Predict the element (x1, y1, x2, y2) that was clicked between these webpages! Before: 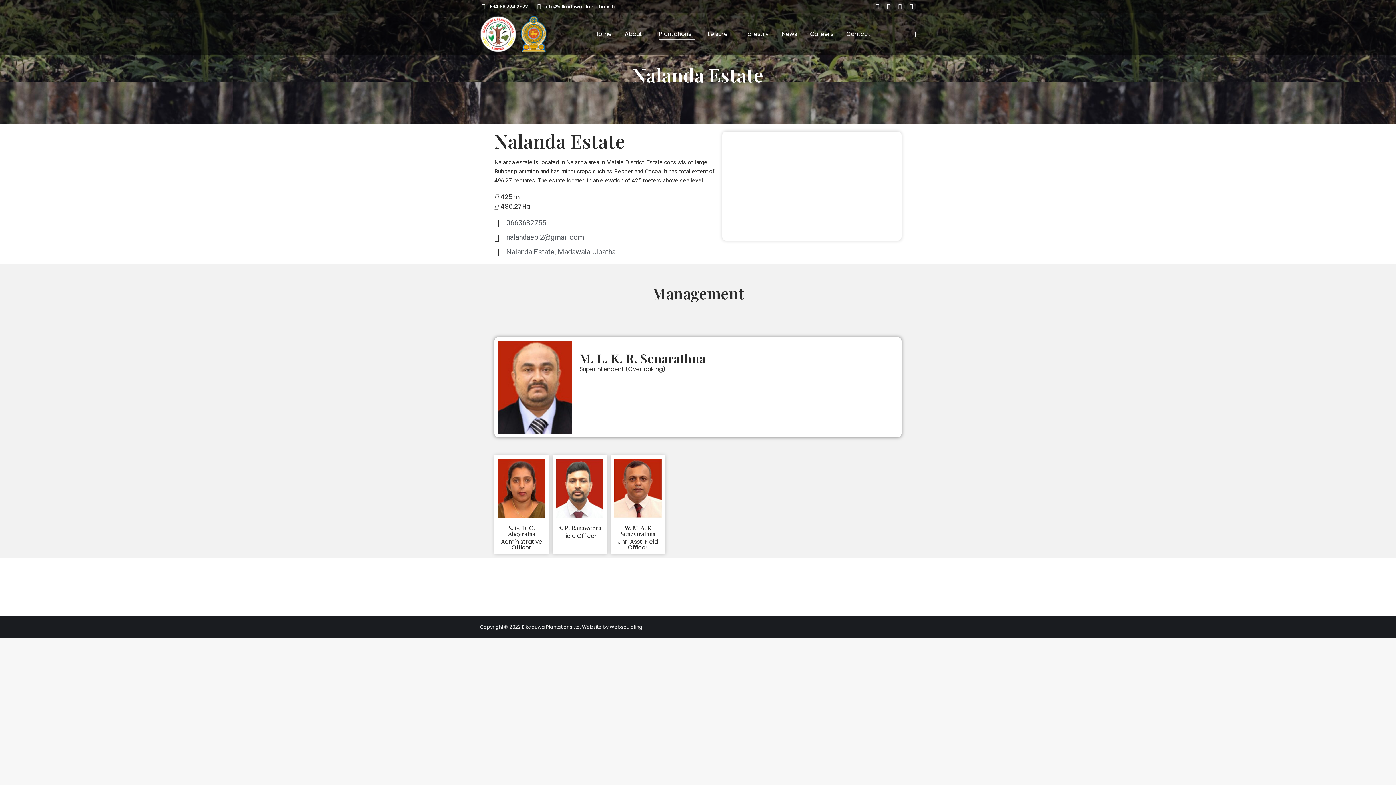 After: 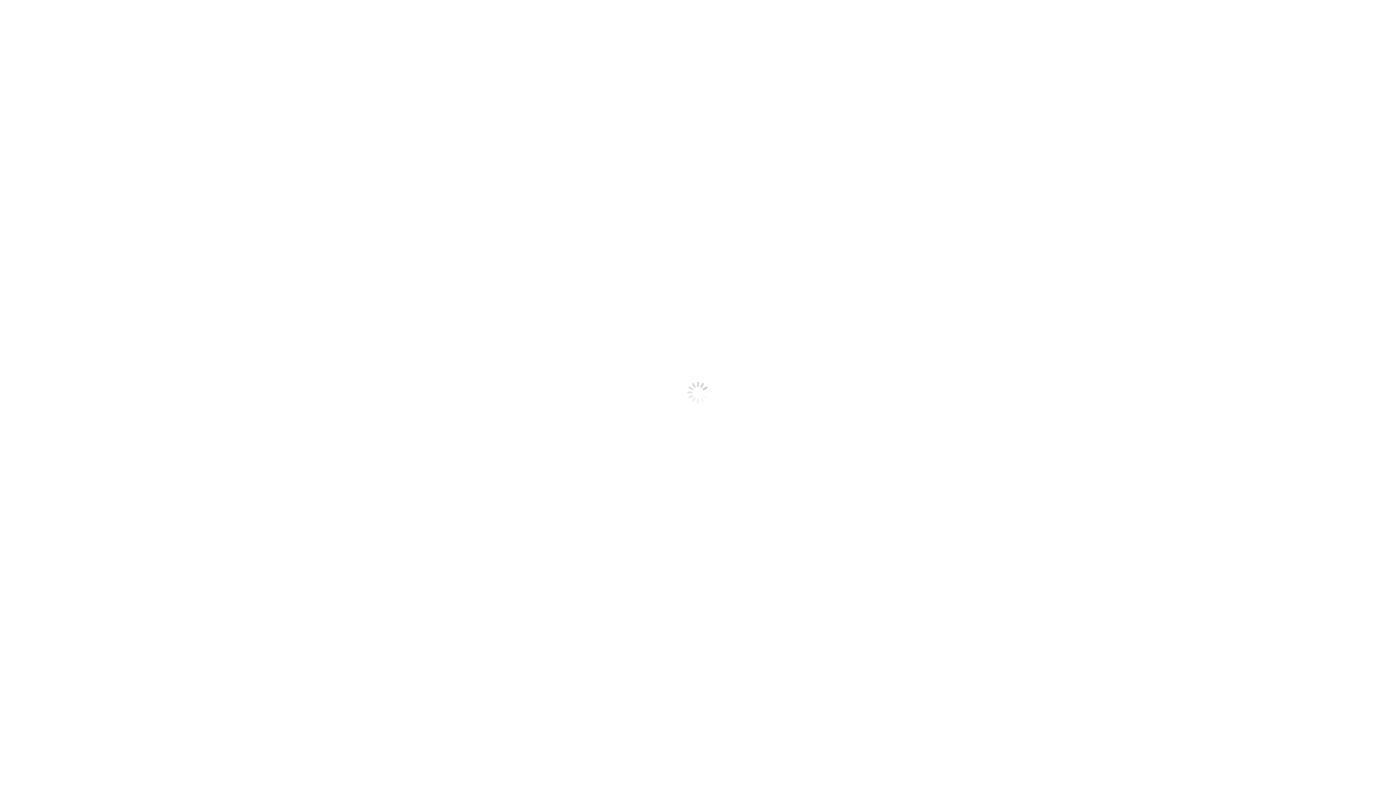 Action: label: Contact bbox: (845, 19, 872, 48)